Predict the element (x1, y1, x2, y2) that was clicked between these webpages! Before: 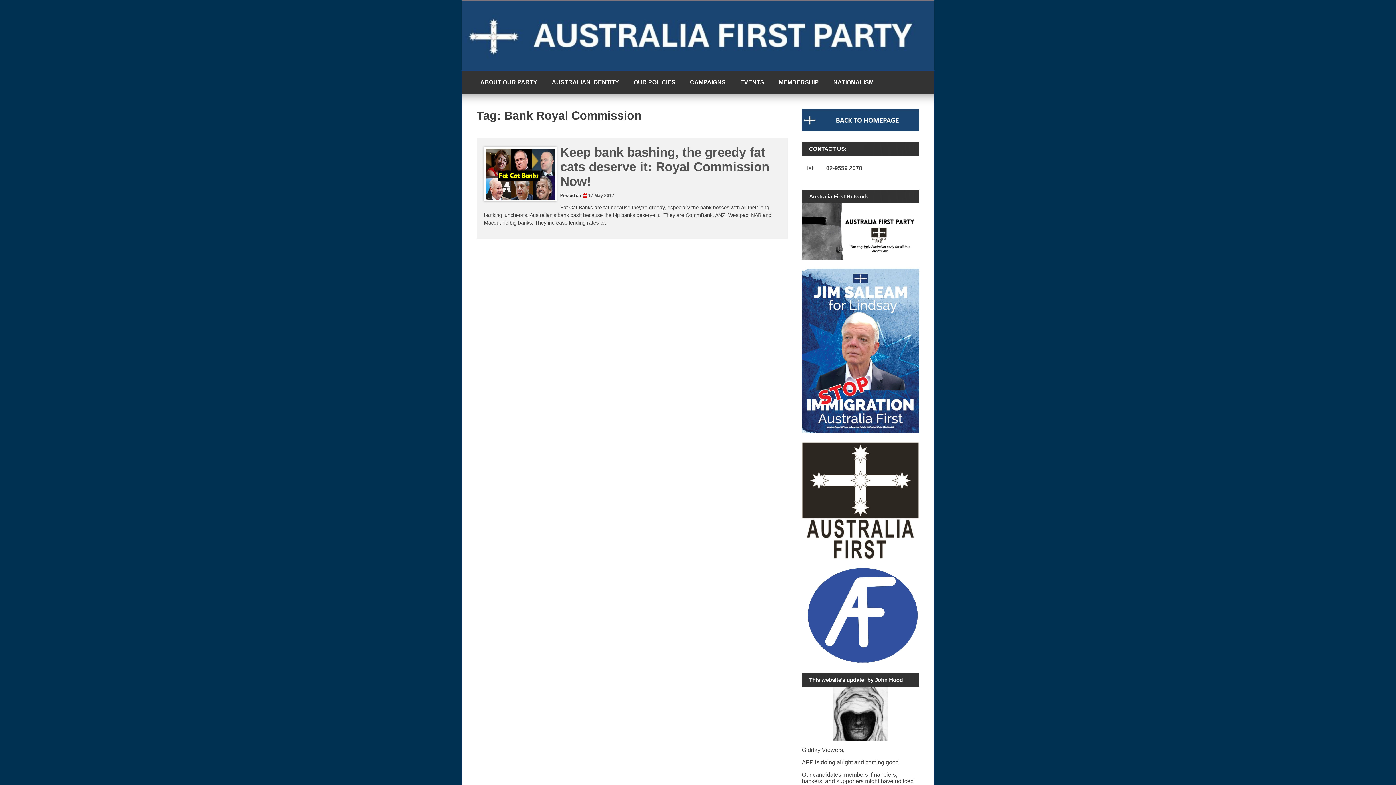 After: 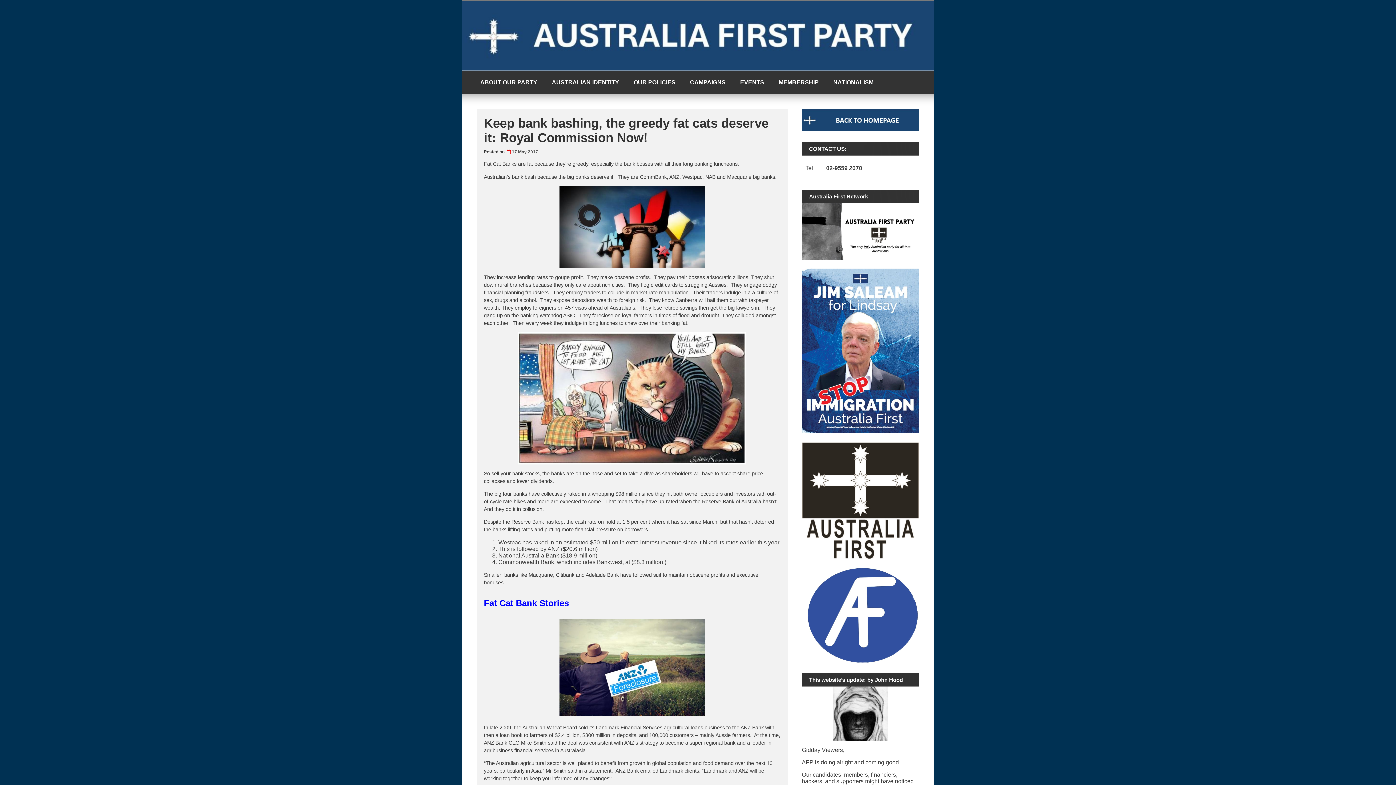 Action: bbox: (582, 193, 614, 198) label: 17 May 2017